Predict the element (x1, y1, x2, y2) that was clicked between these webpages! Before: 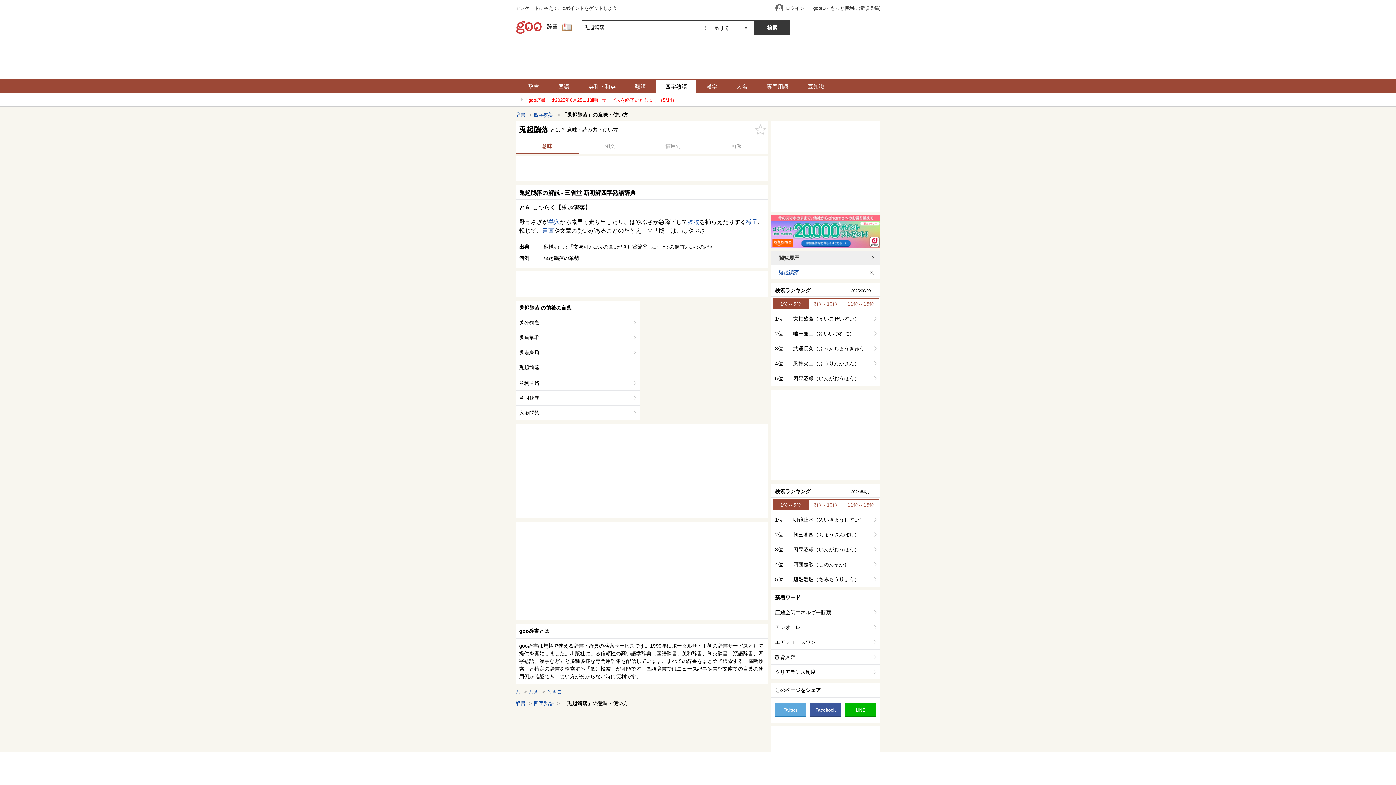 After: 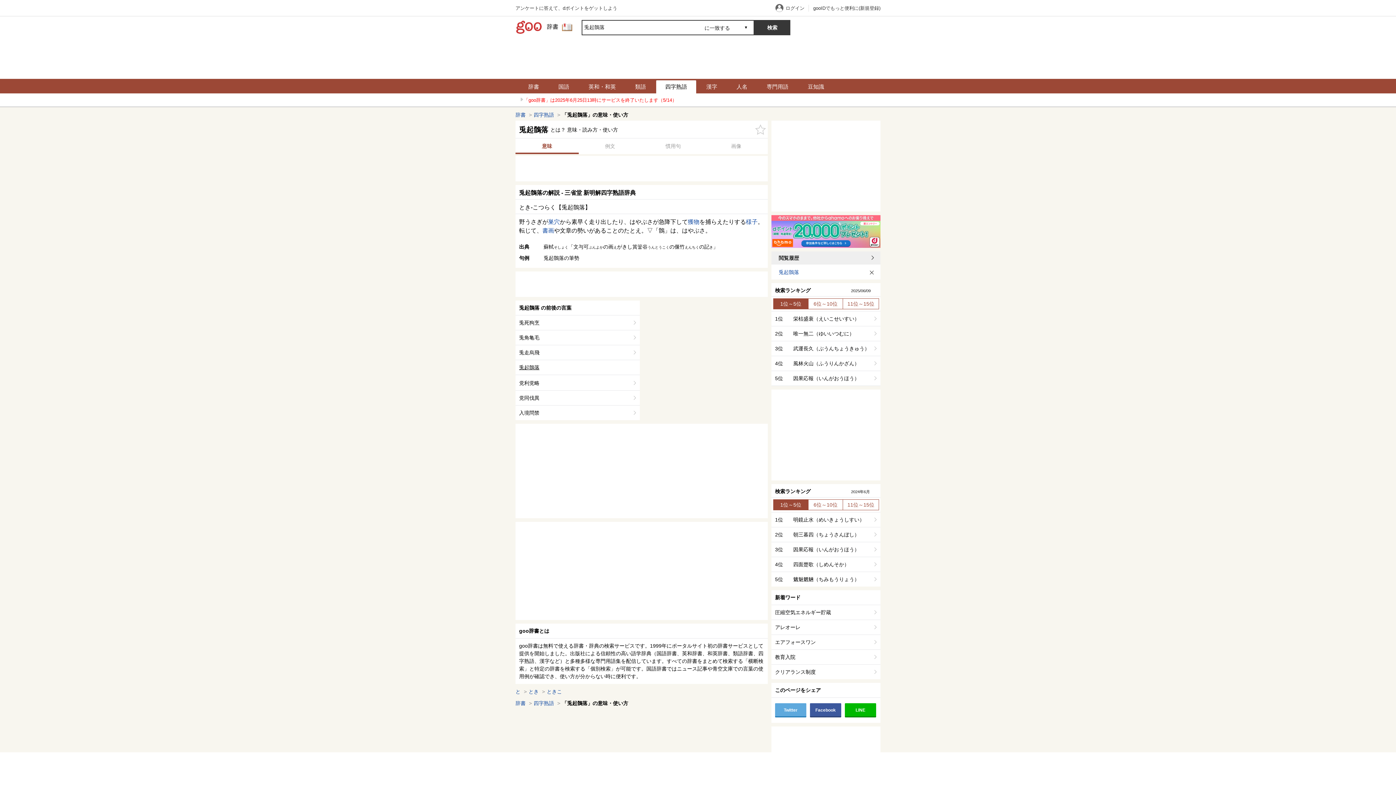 Action: bbox: (771, 265, 864, 279) label: 兎起鶻落